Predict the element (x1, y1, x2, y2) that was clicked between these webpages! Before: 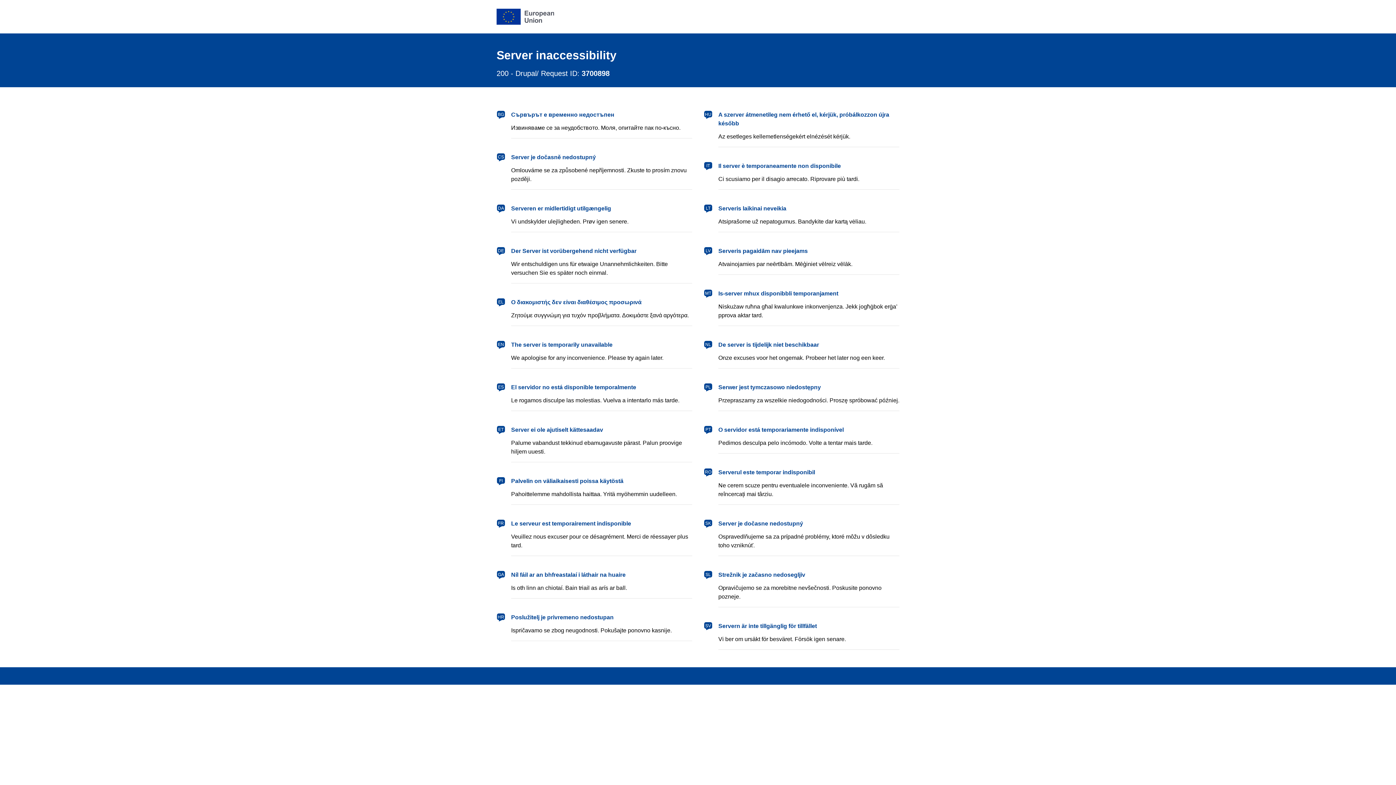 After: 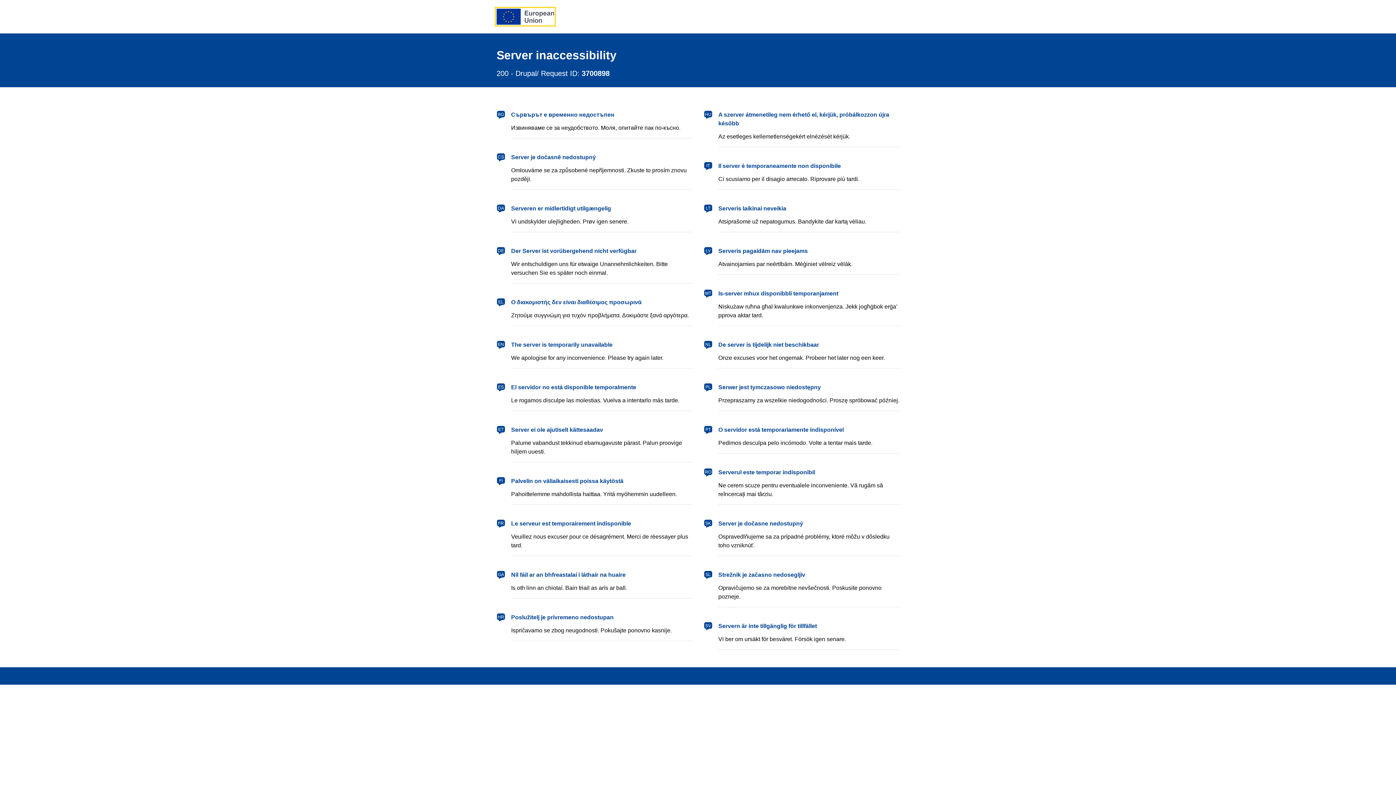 Action: label: European Union bbox: (496, 8, 554, 24)